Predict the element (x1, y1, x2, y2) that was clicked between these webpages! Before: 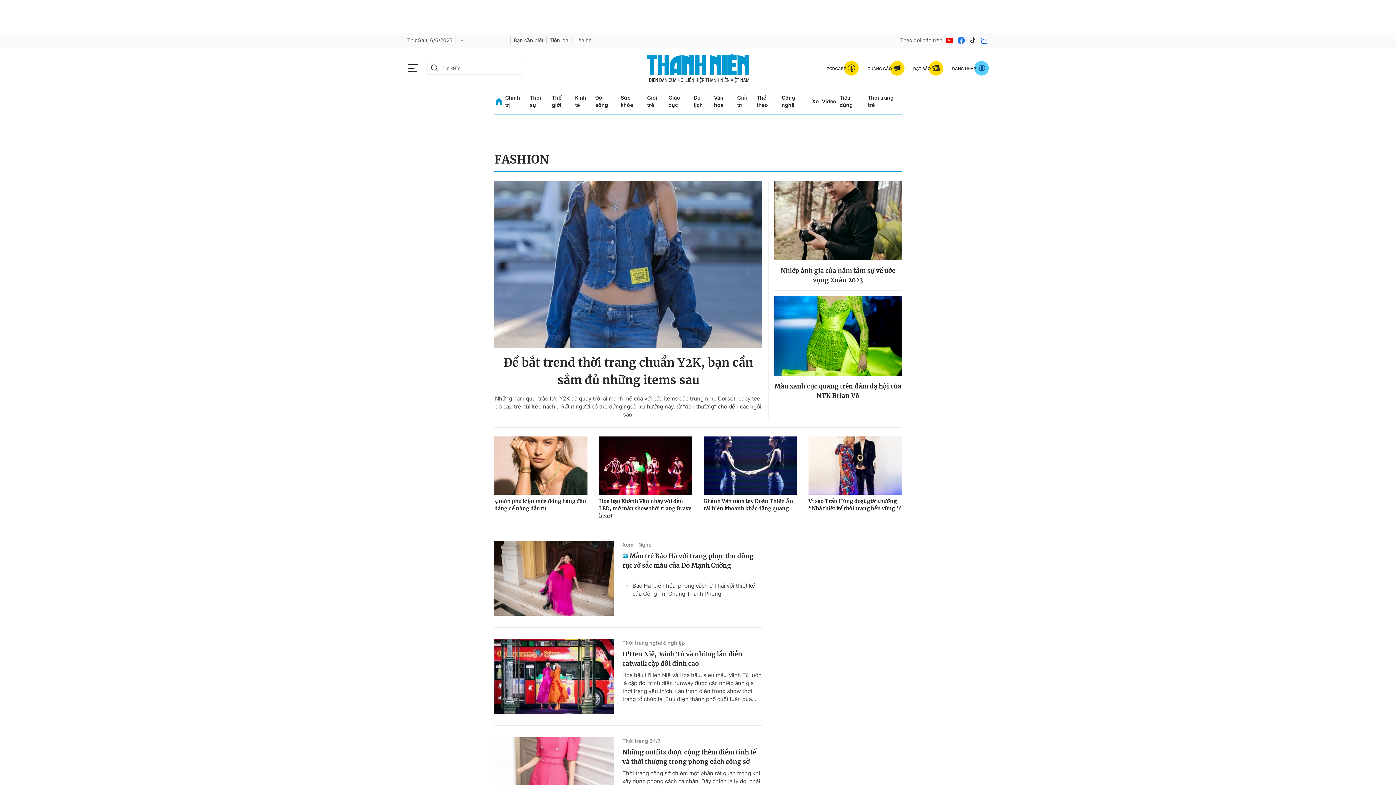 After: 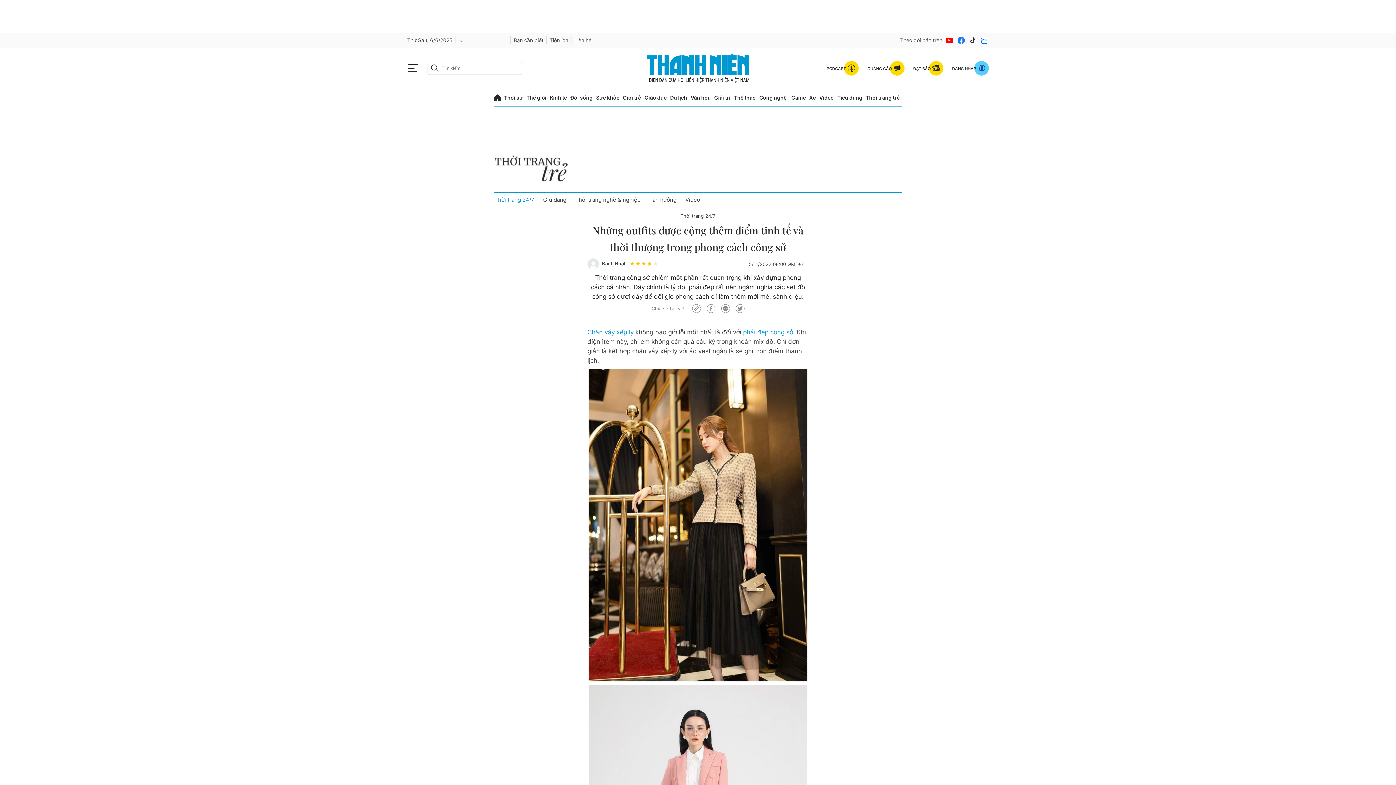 Action: bbox: (494, 737, 613, 812)